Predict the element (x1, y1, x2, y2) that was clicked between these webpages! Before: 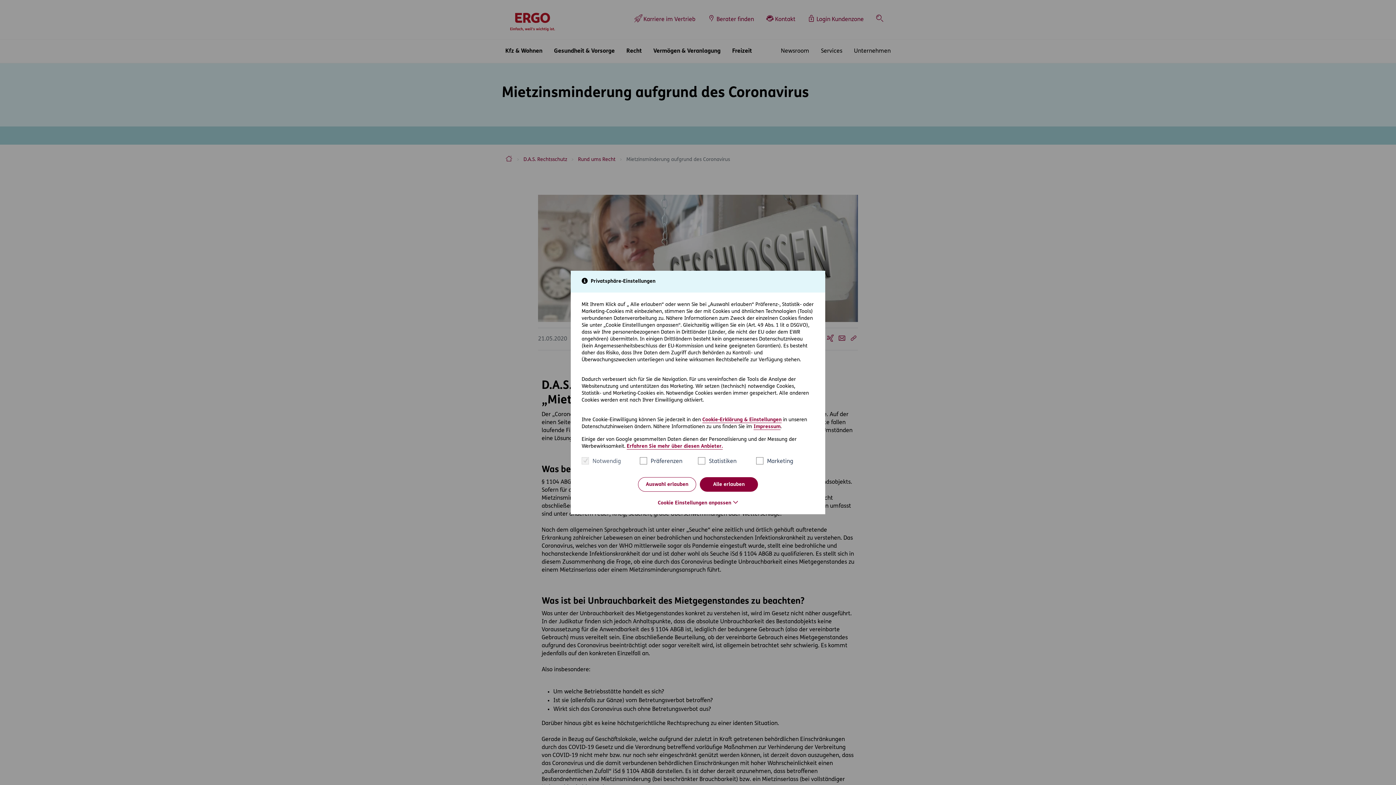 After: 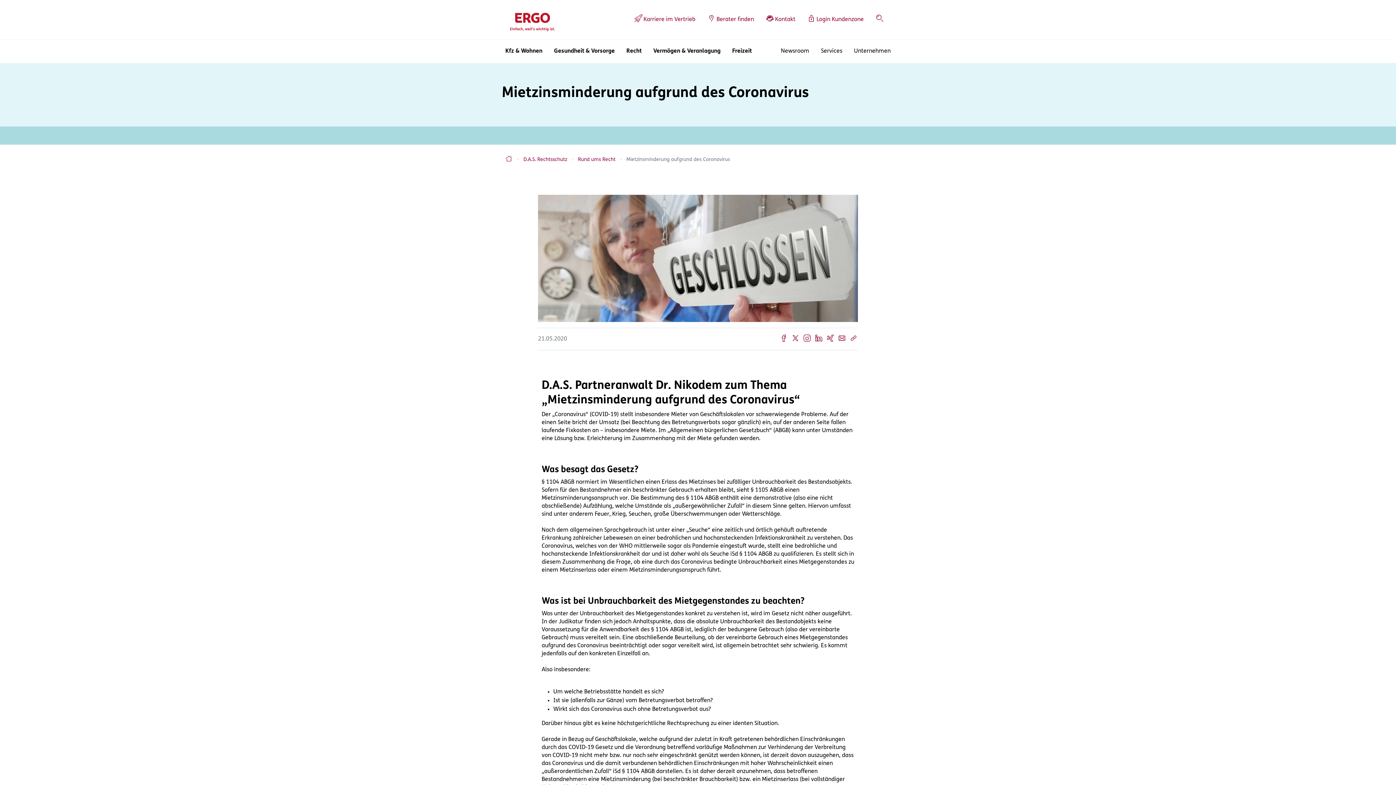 Action: label: Alle erlauben bbox: (700, 477, 758, 492)